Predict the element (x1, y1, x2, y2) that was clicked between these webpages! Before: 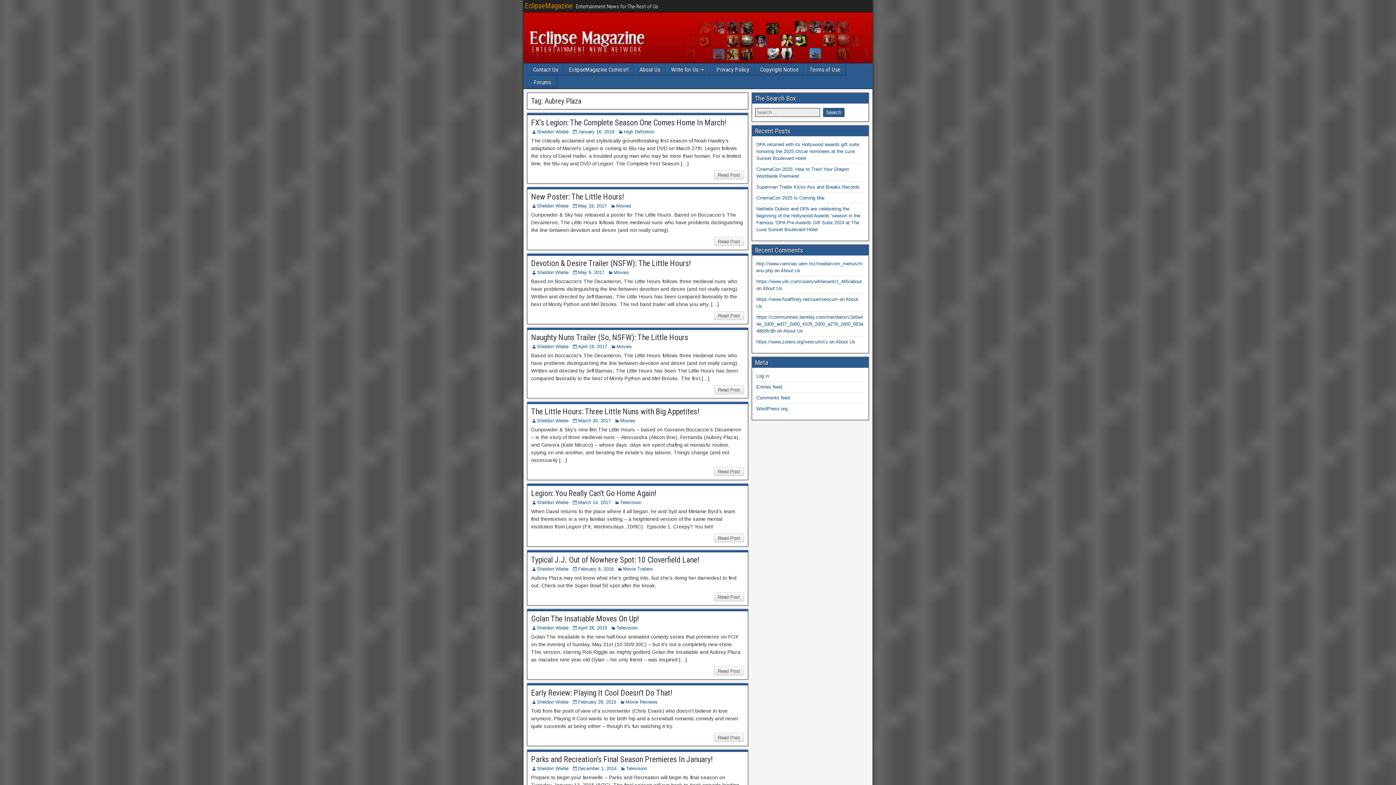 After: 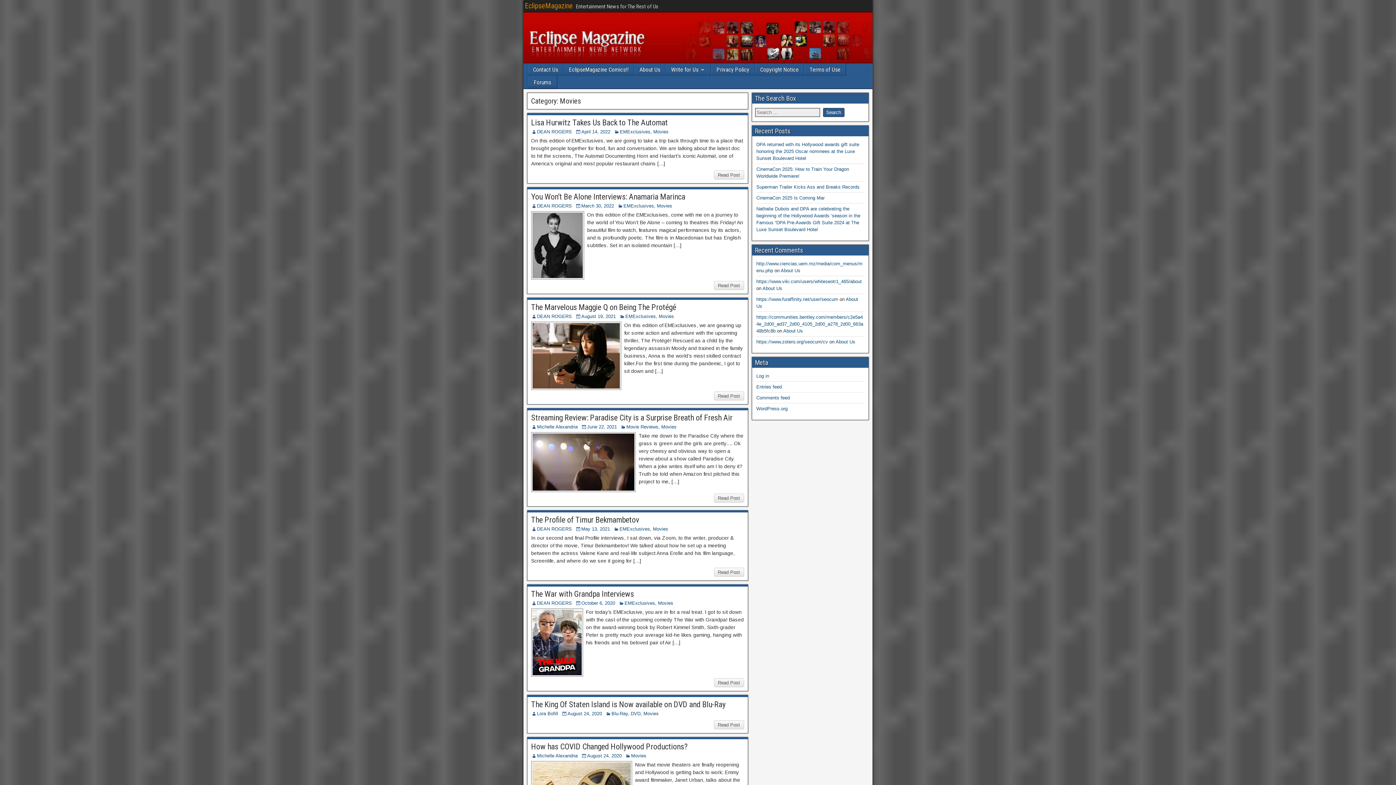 Action: label: Movies bbox: (613, 269, 629, 275)